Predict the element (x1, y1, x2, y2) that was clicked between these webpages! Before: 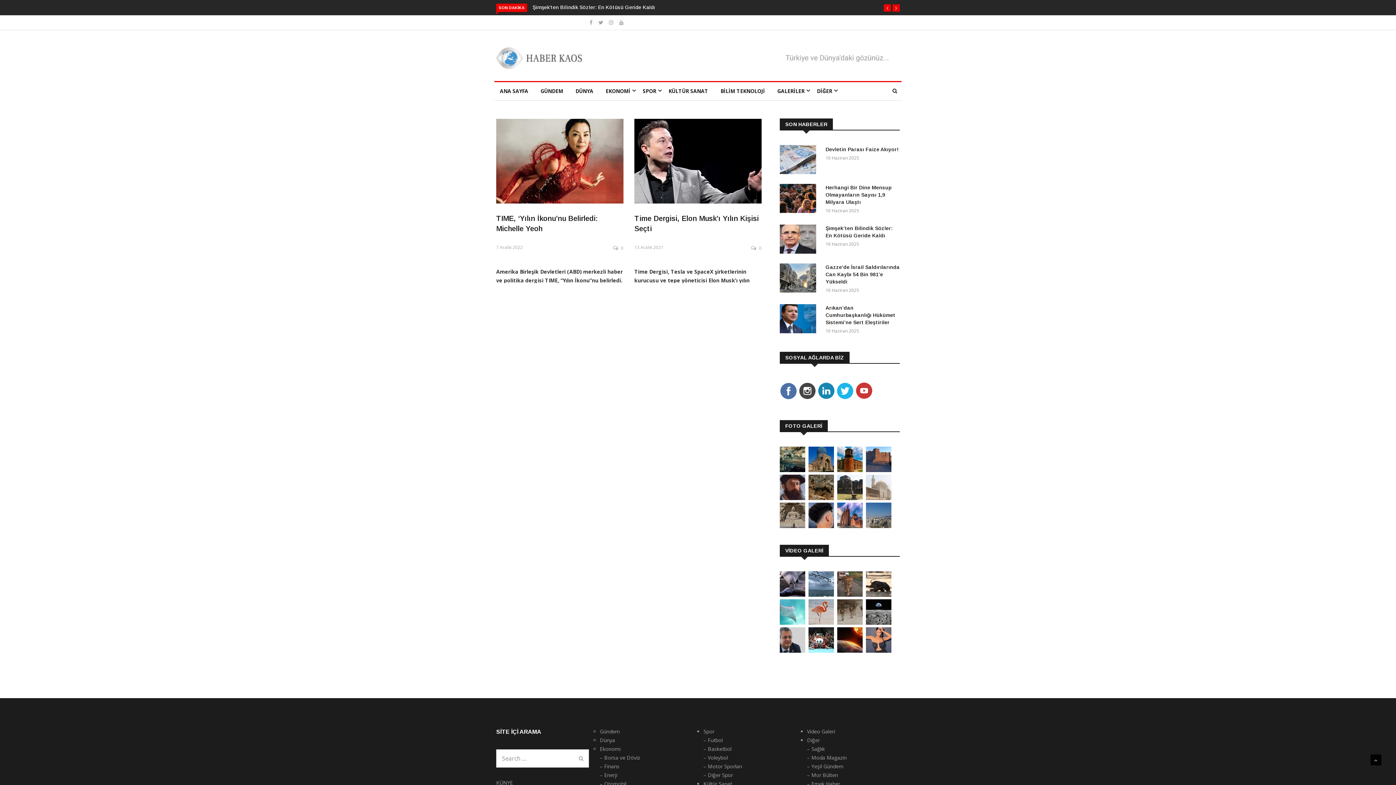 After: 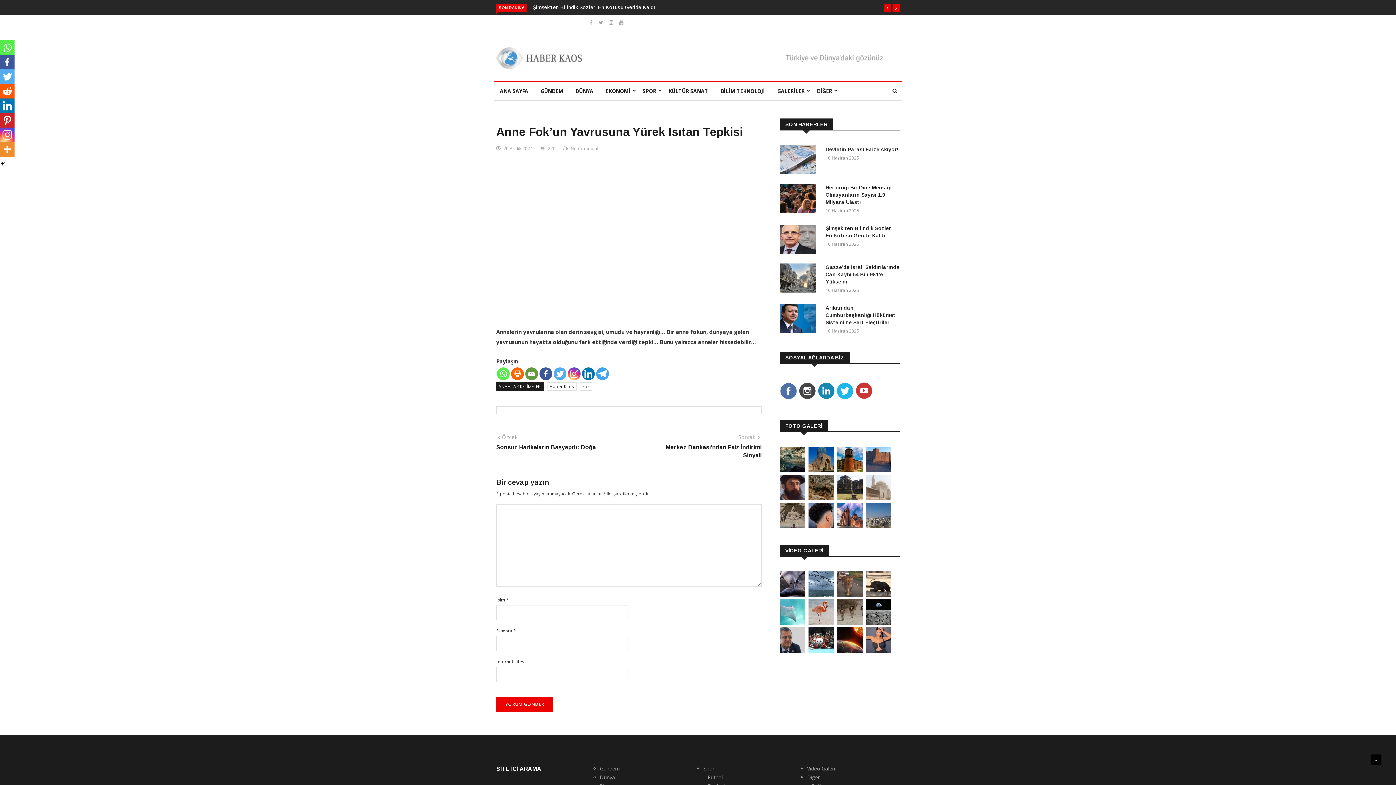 Action: bbox: (780, 591, 805, 598)